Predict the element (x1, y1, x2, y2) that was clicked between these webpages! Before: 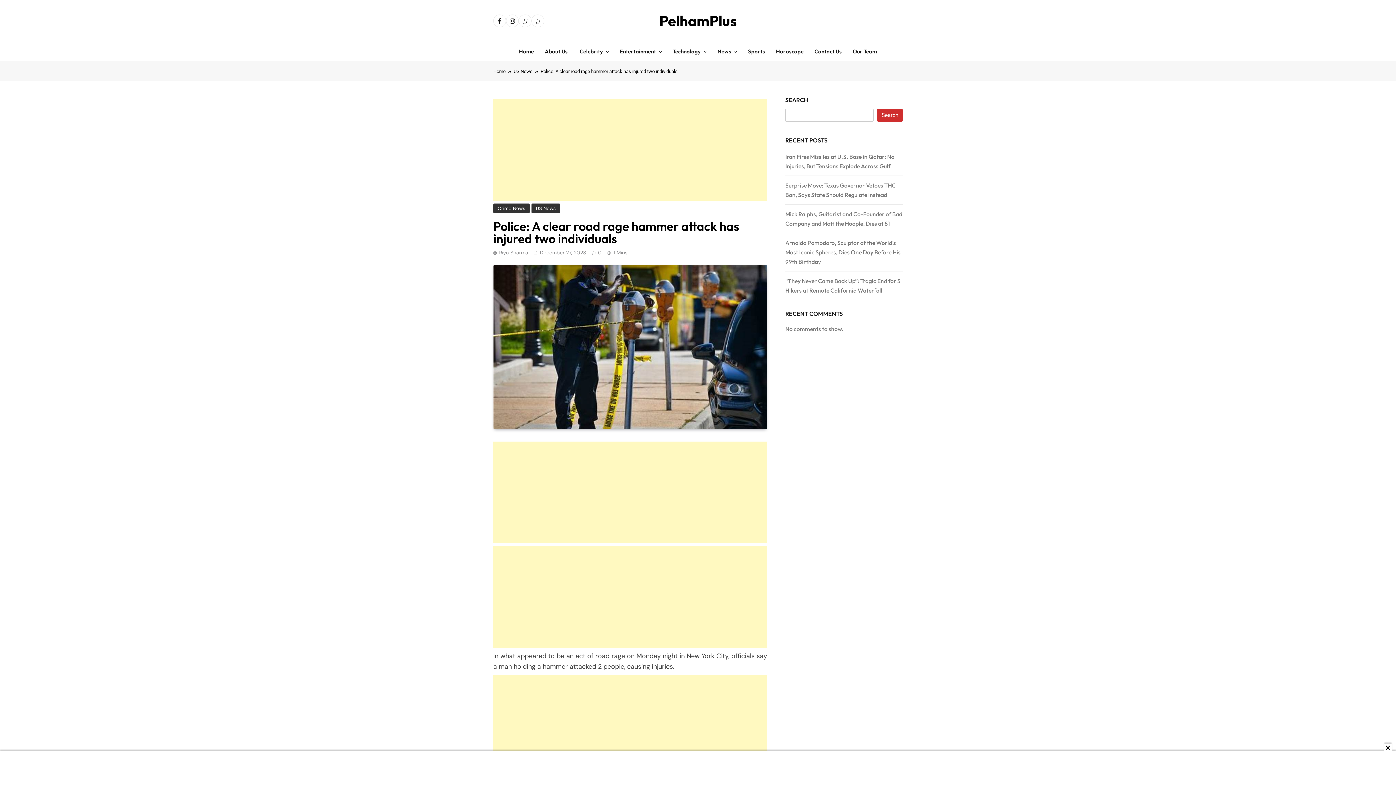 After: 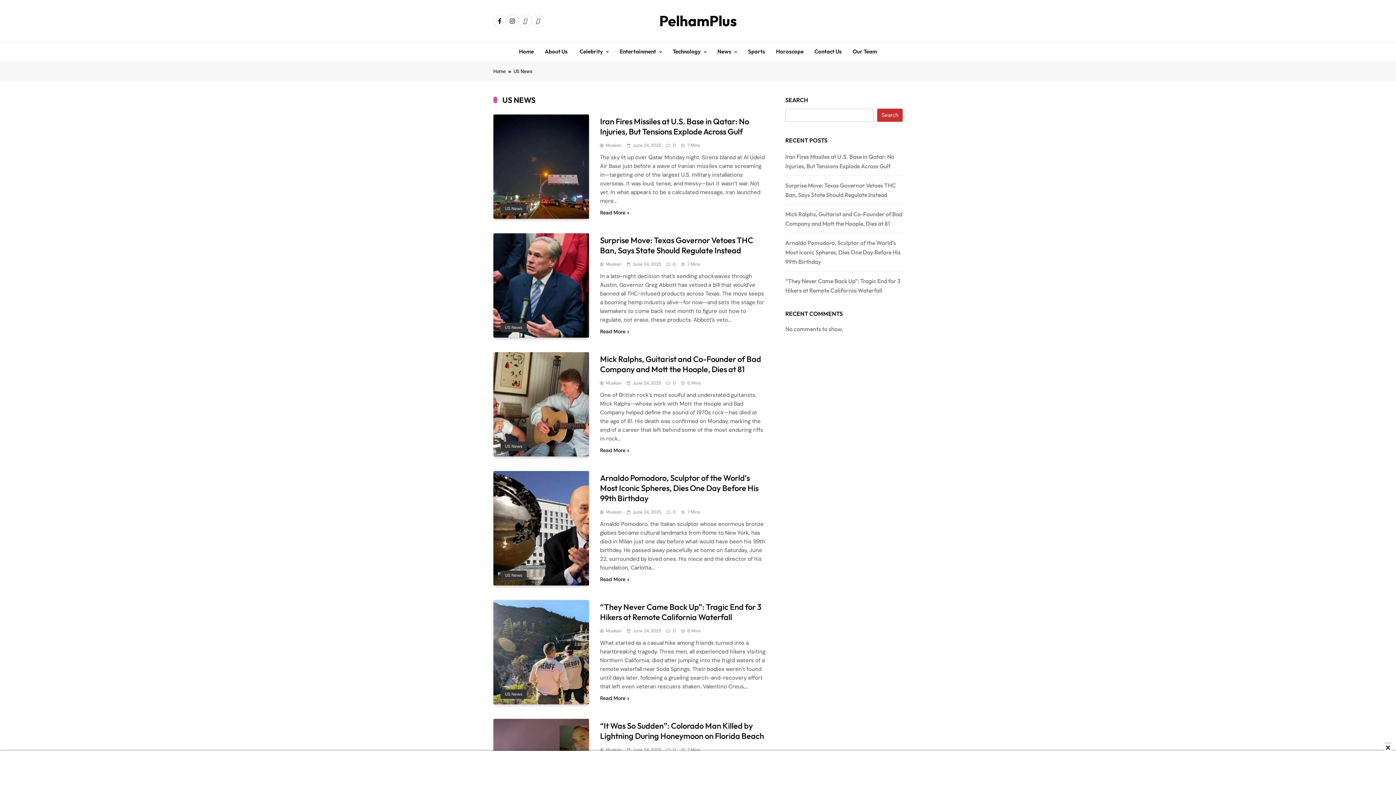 Action: label: US News bbox: (531, 203, 560, 213)